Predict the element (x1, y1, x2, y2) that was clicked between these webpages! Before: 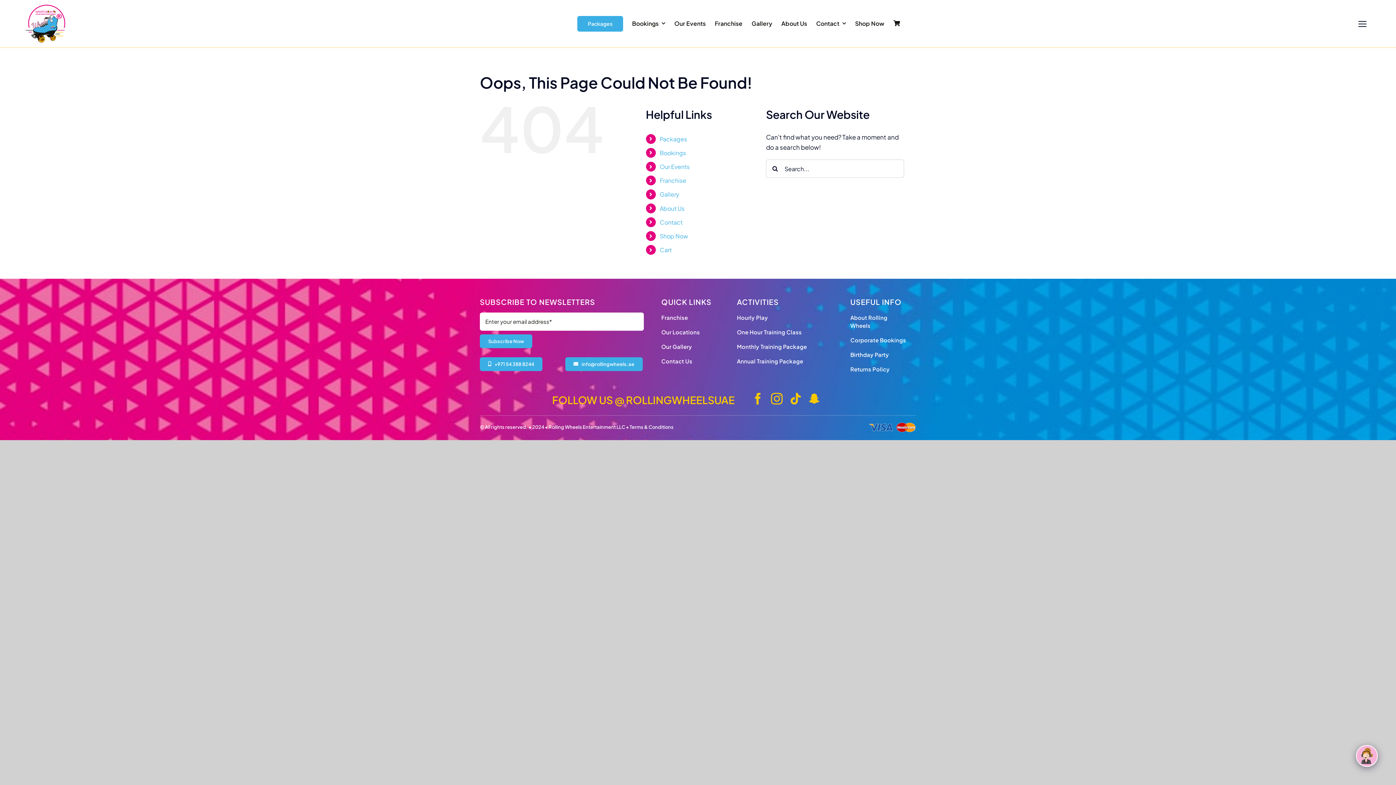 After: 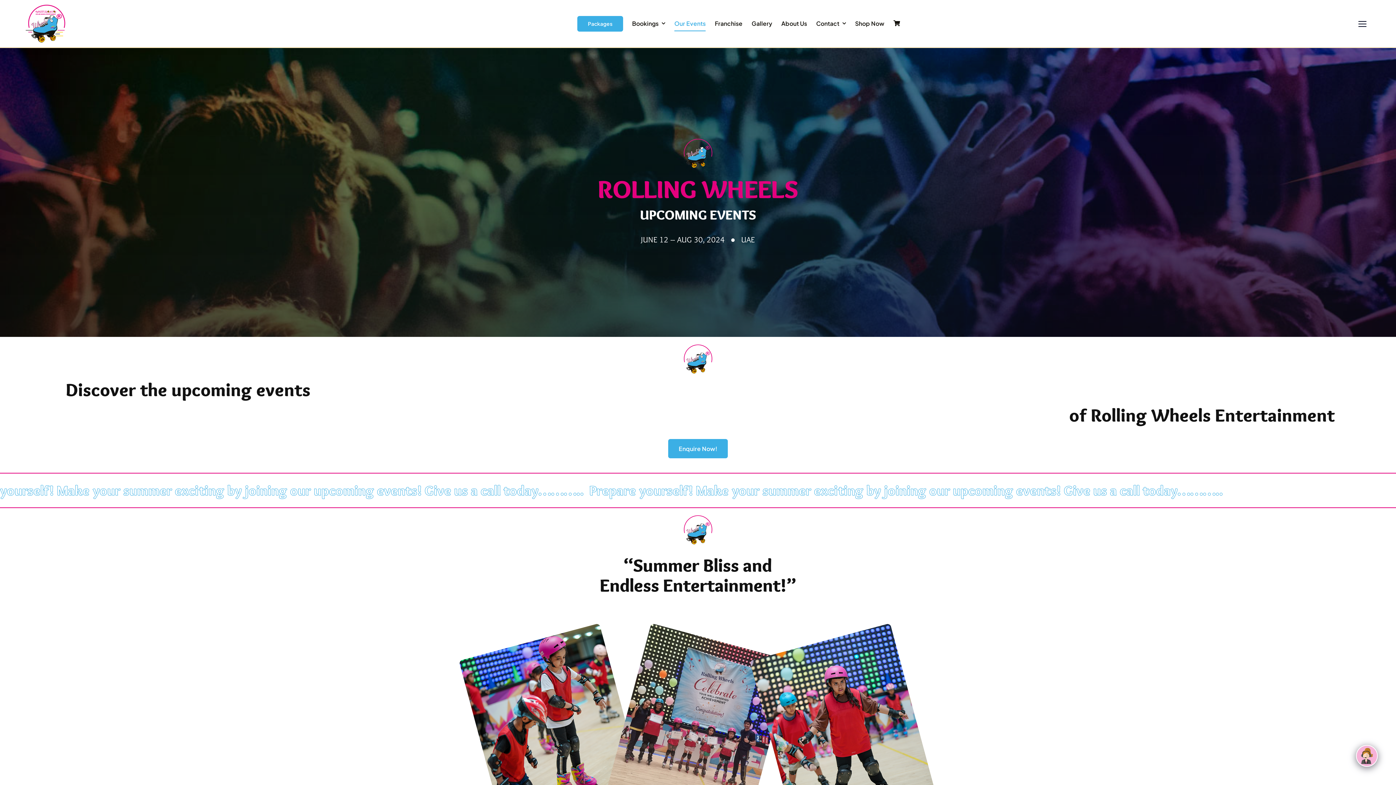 Action: bbox: (659, 162, 689, 170) label: Our Events